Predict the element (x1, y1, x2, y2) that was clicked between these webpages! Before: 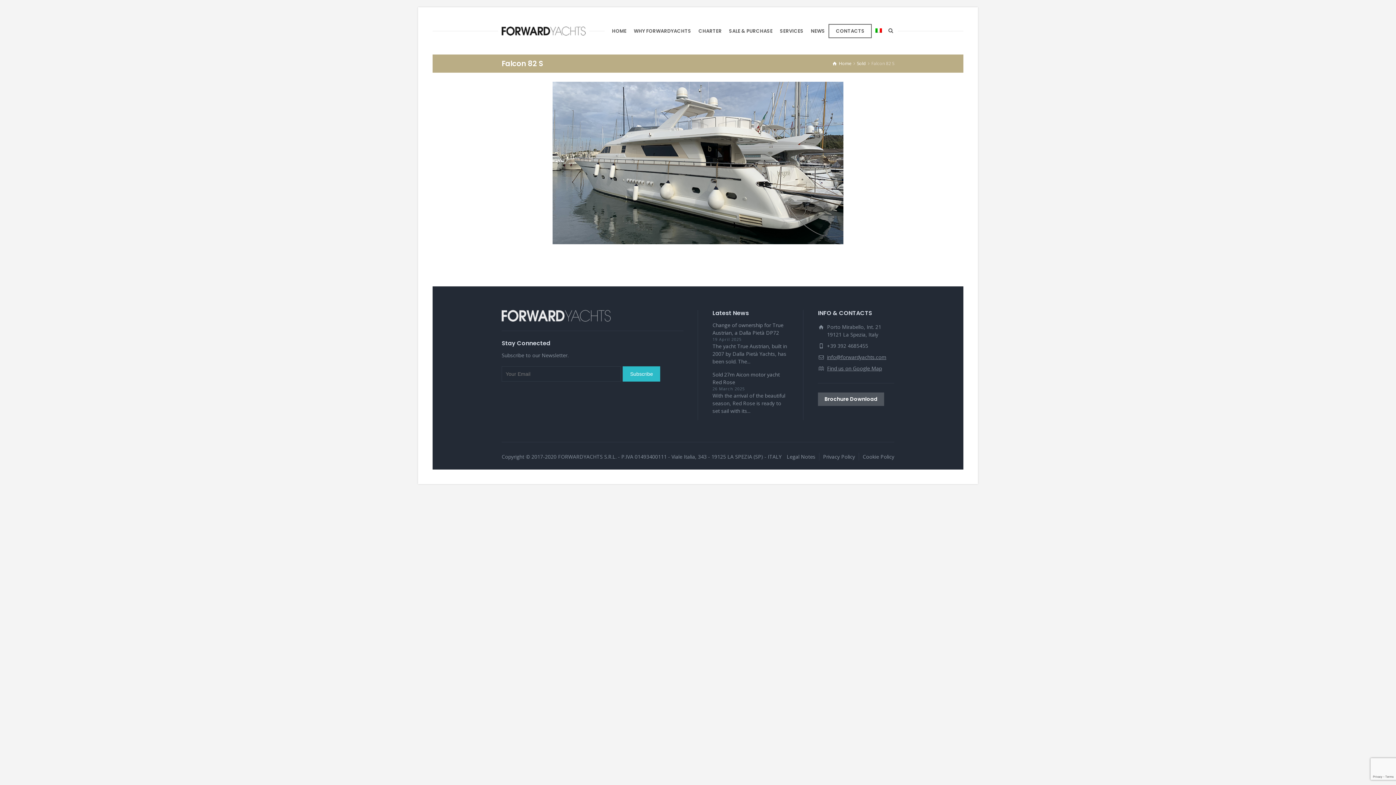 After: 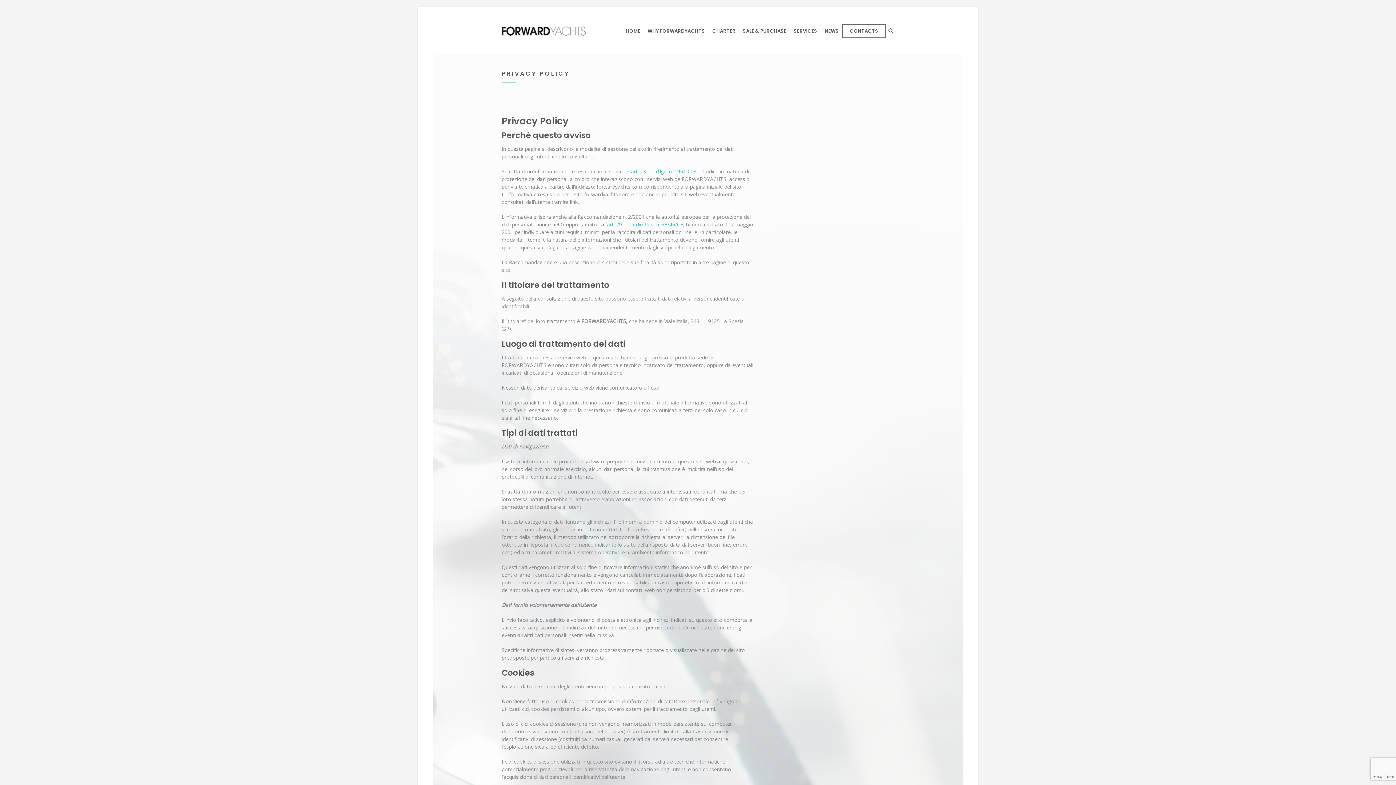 Action: label: Privacy Policy bbox: (823, 453, 855, 460)